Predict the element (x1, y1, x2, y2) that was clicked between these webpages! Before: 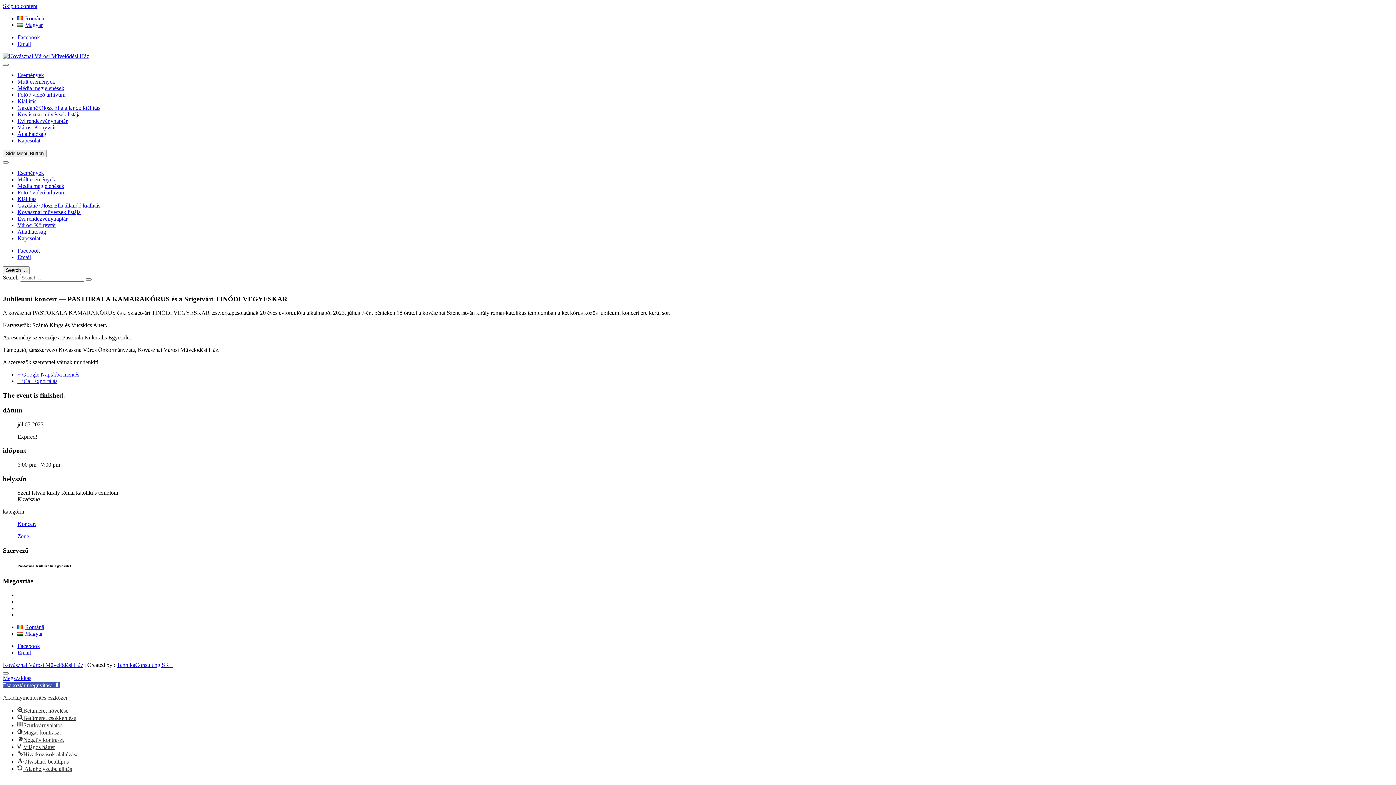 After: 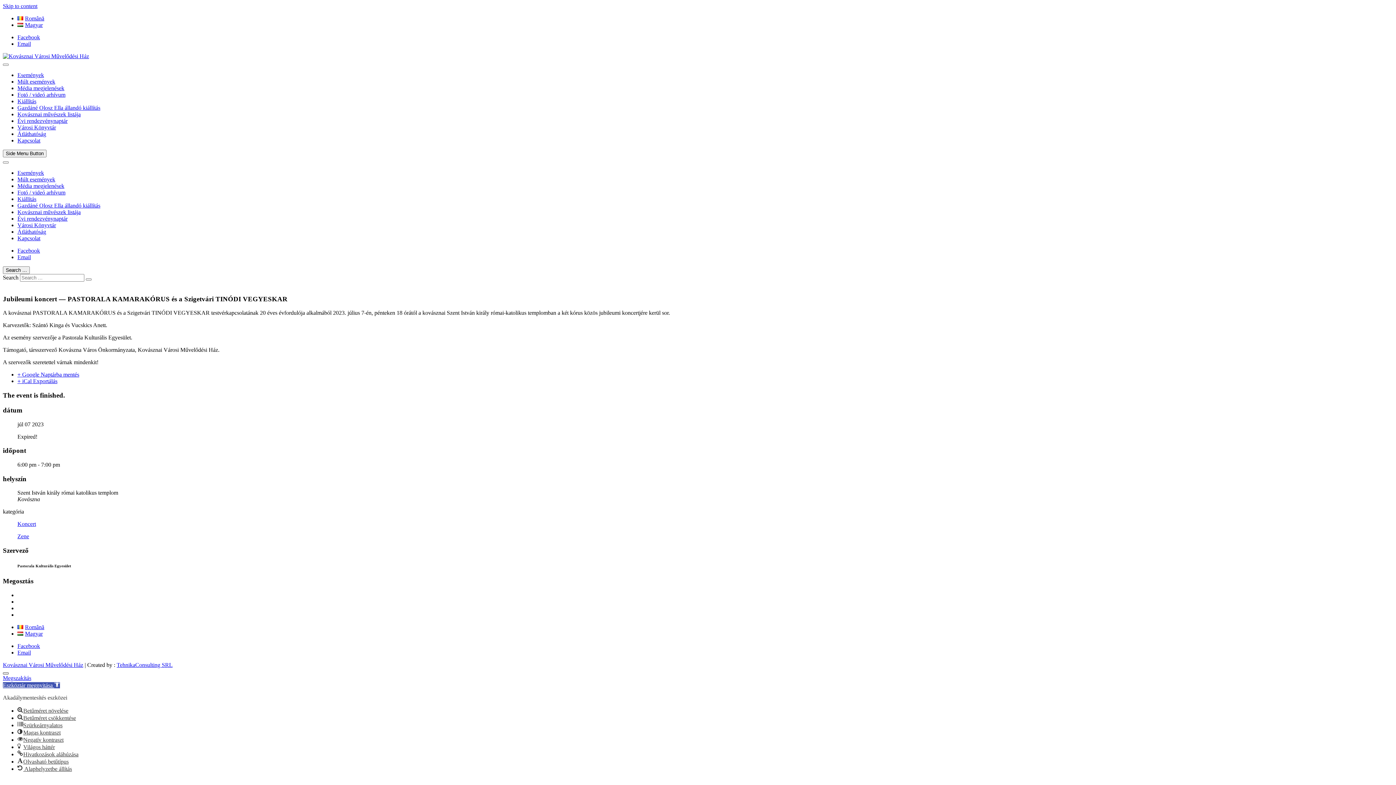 Action: bbox: (2, 672, 8, 674)